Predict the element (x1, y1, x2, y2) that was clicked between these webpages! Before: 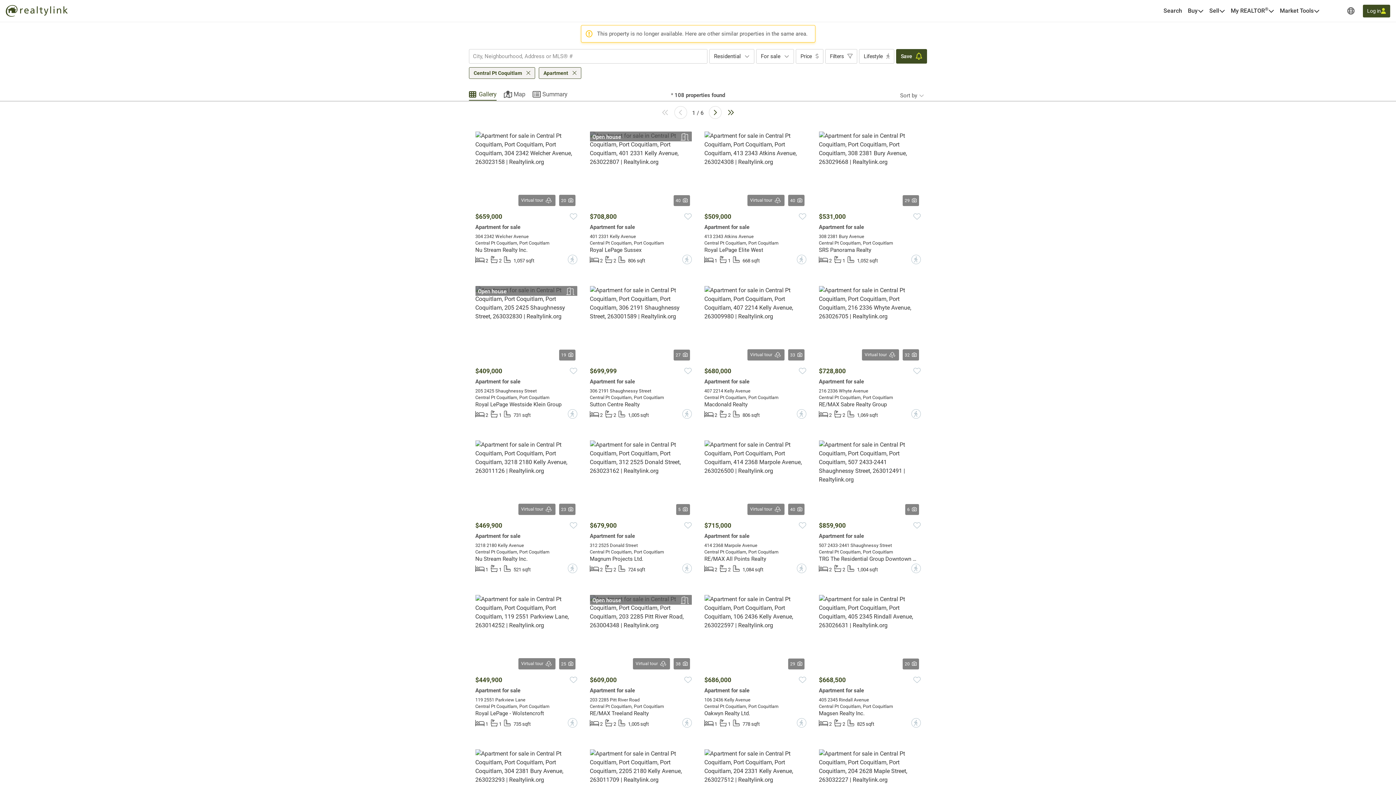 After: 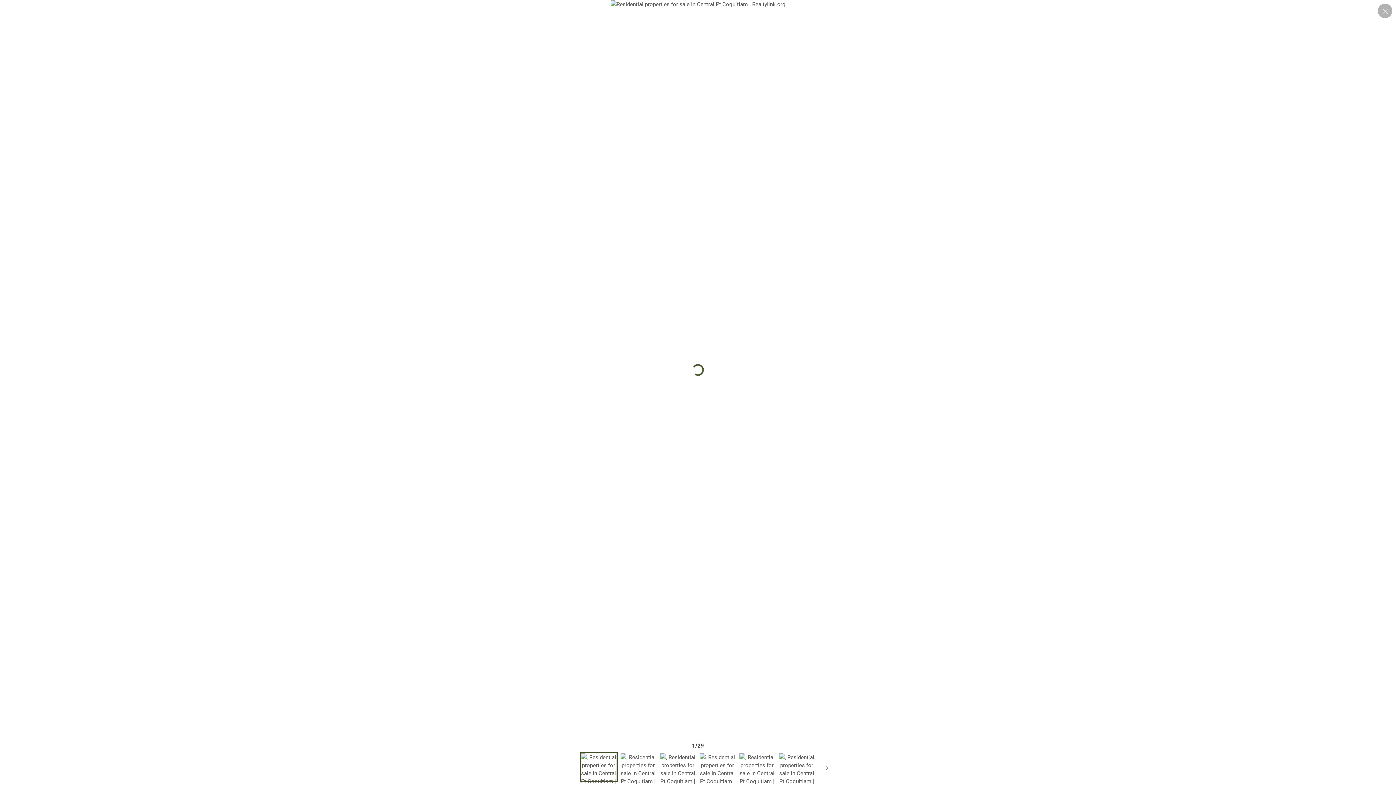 Action: label: 29 bbox: (788, 659, 804, 669)